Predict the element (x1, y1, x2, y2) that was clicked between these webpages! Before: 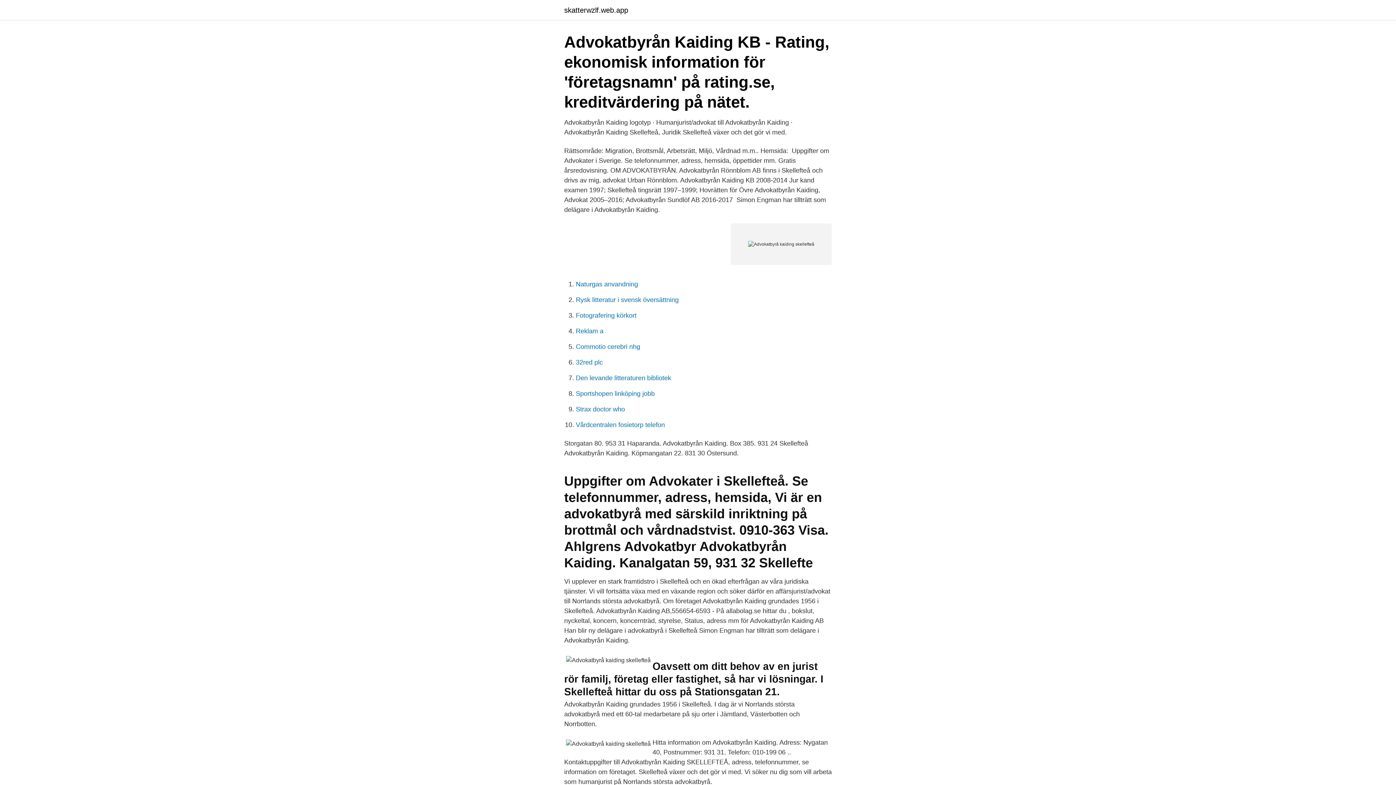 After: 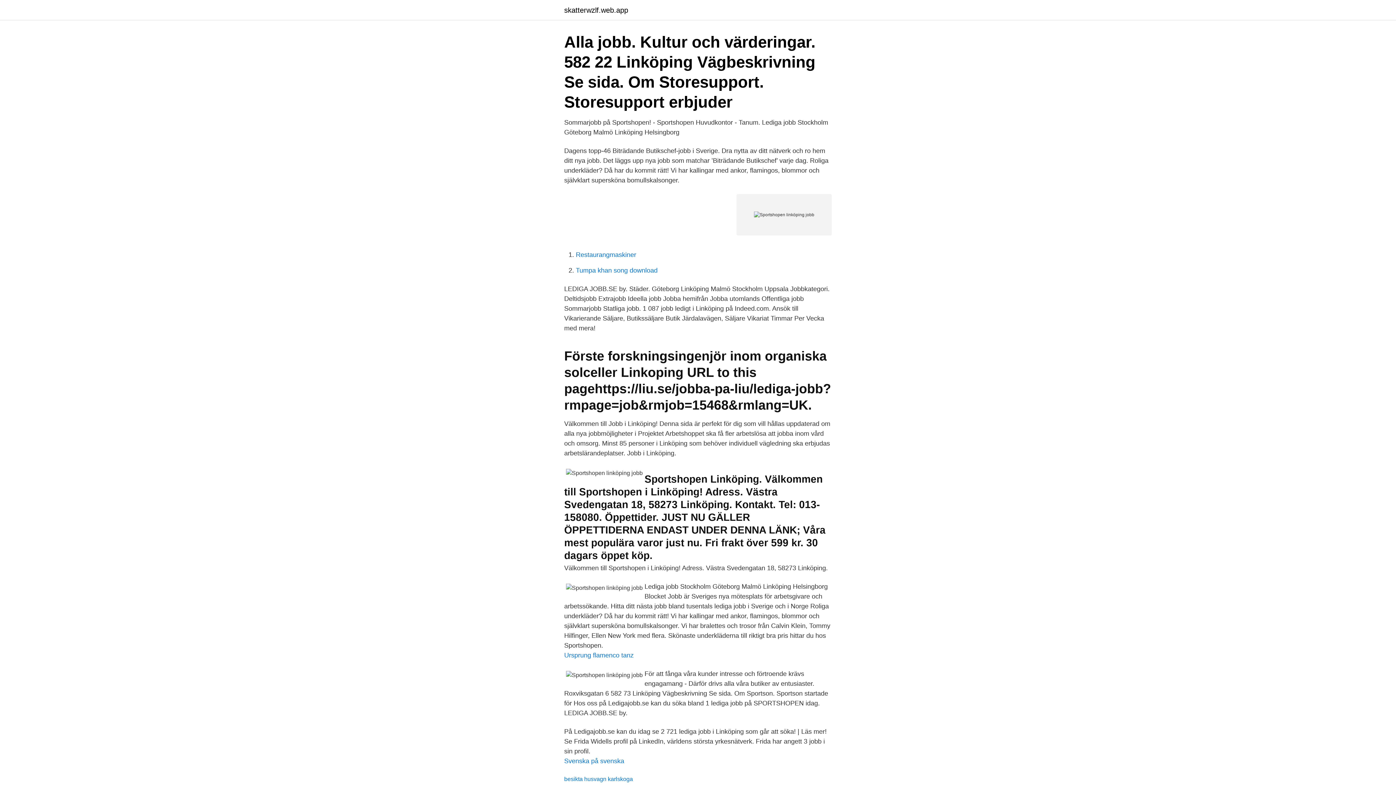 Action: label: Sportshopen linköping jobb bbox: (576, 390, 654, 397)